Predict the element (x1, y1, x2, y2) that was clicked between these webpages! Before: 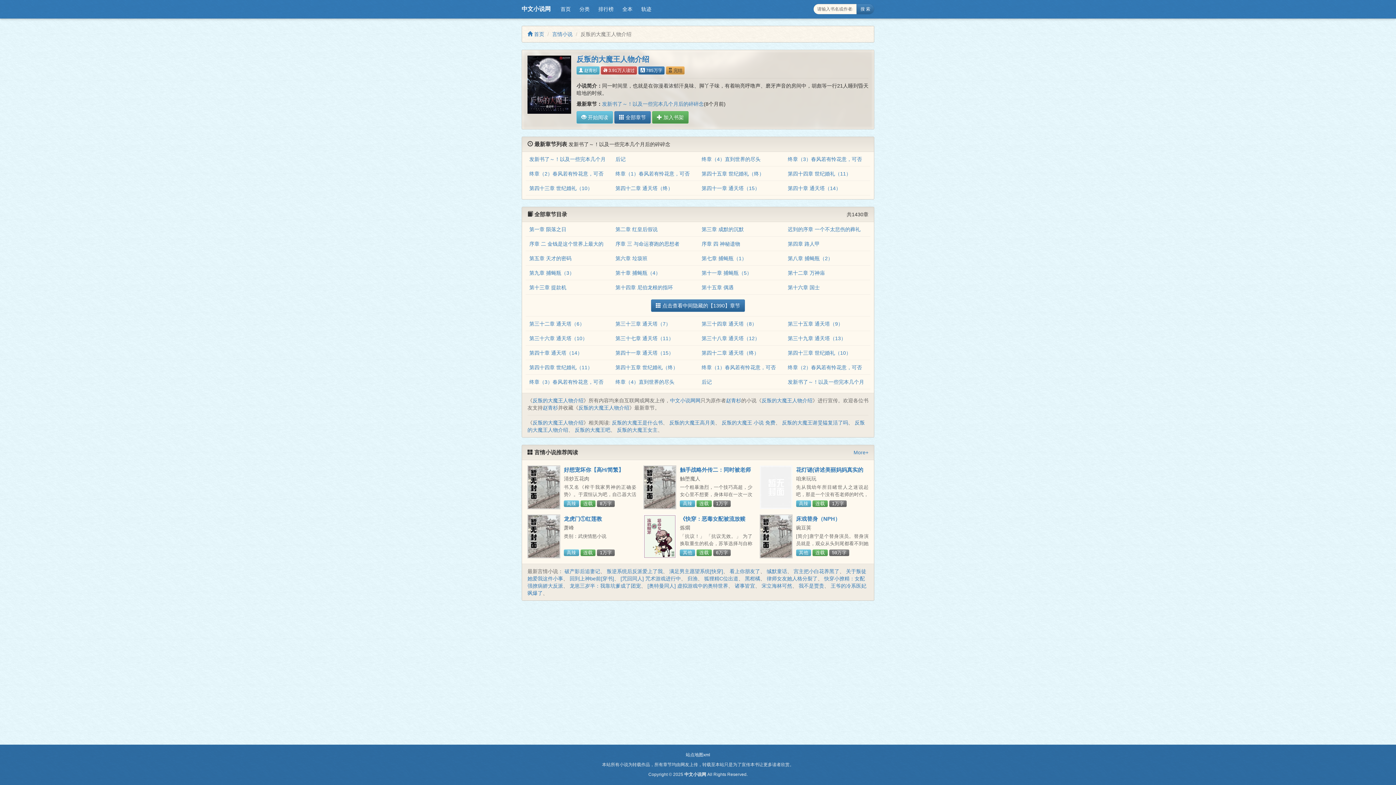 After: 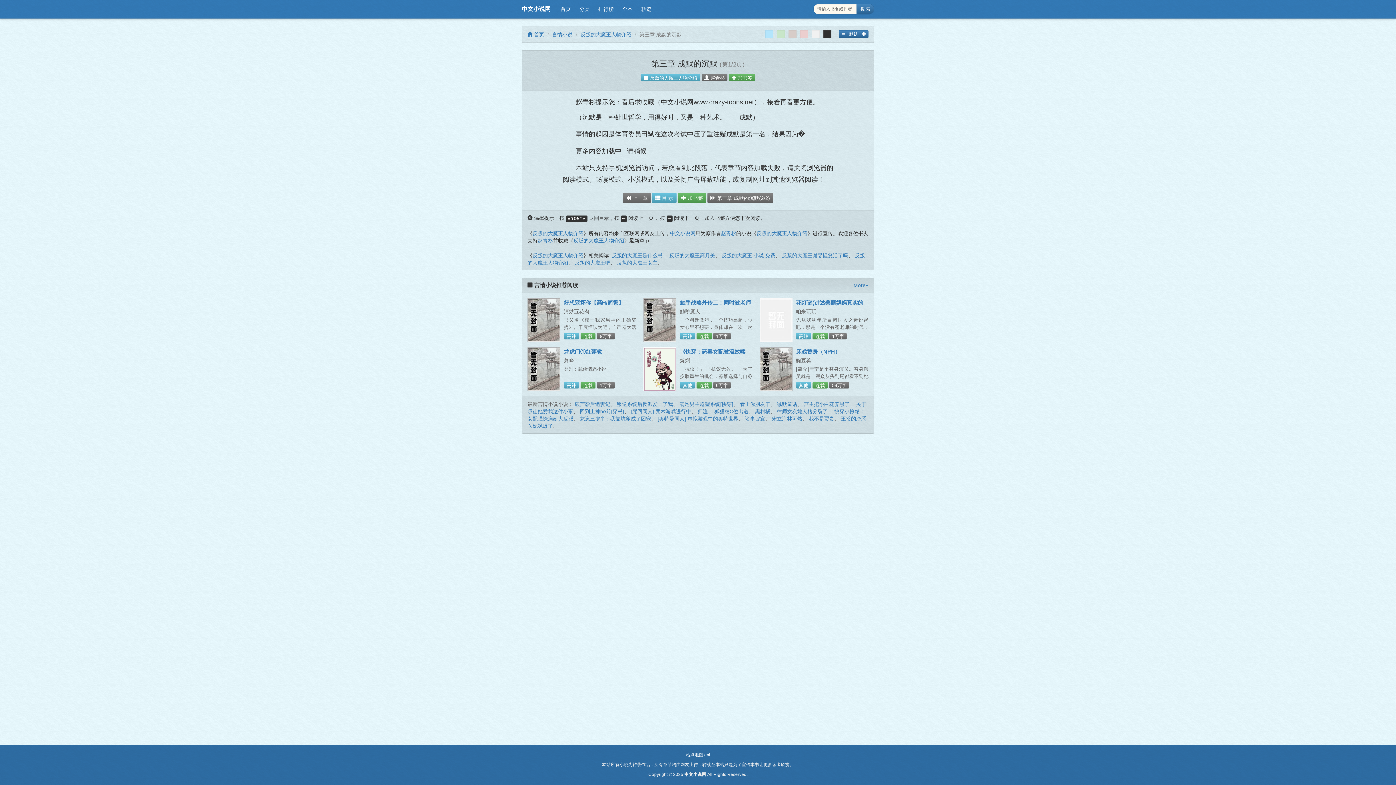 Action: bbox: (701, 226, 744, 232) label: 第三章 成默的沉默